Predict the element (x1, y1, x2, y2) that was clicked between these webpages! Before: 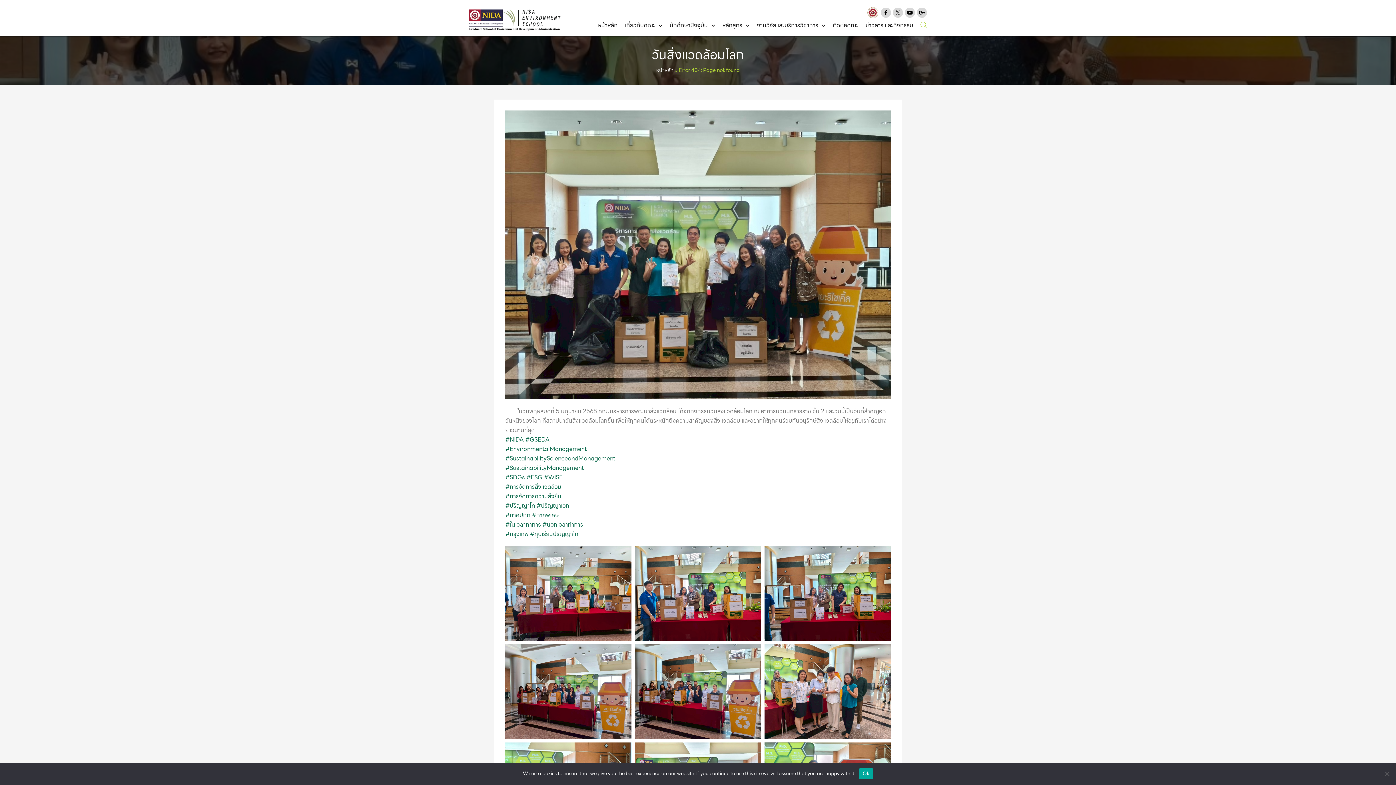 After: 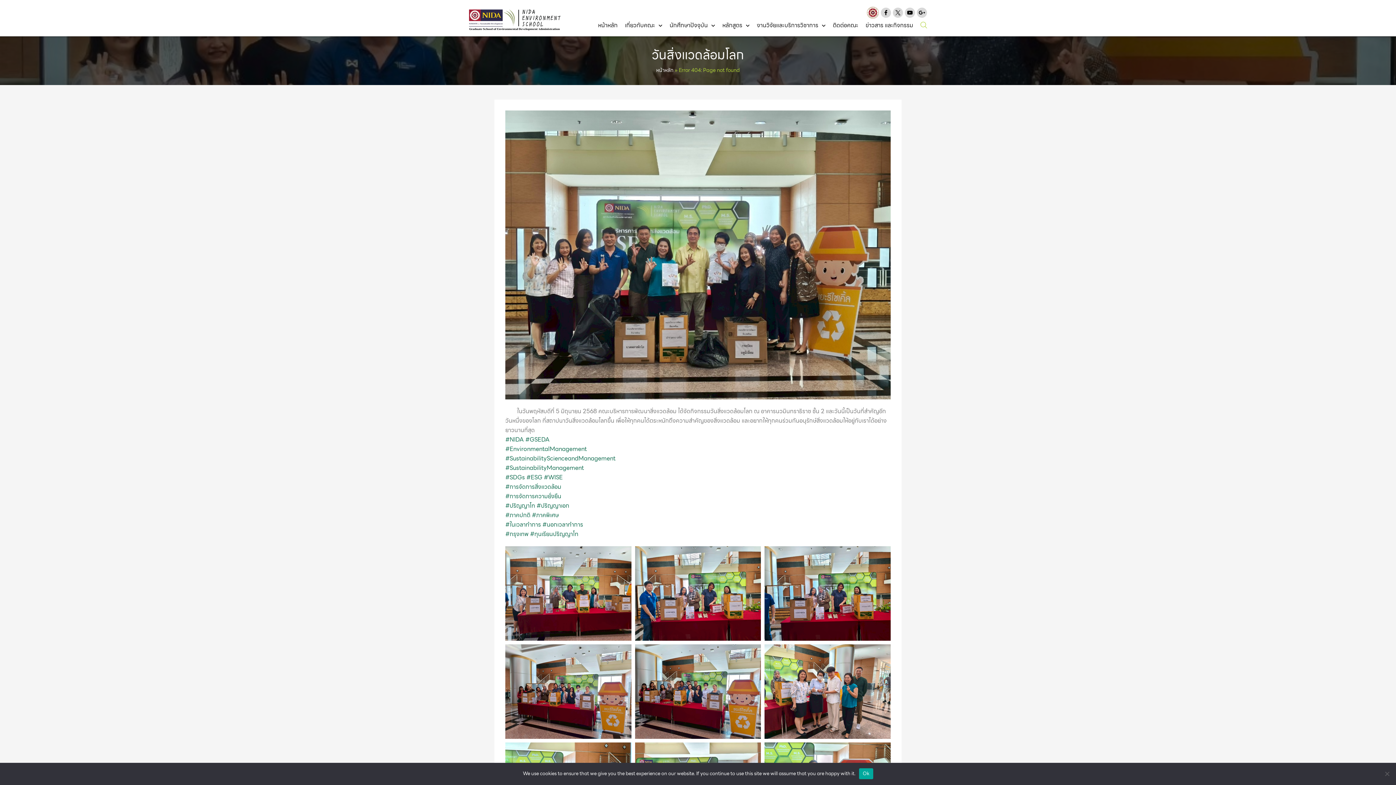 Action: bbox: (867, 7, 878, 18)